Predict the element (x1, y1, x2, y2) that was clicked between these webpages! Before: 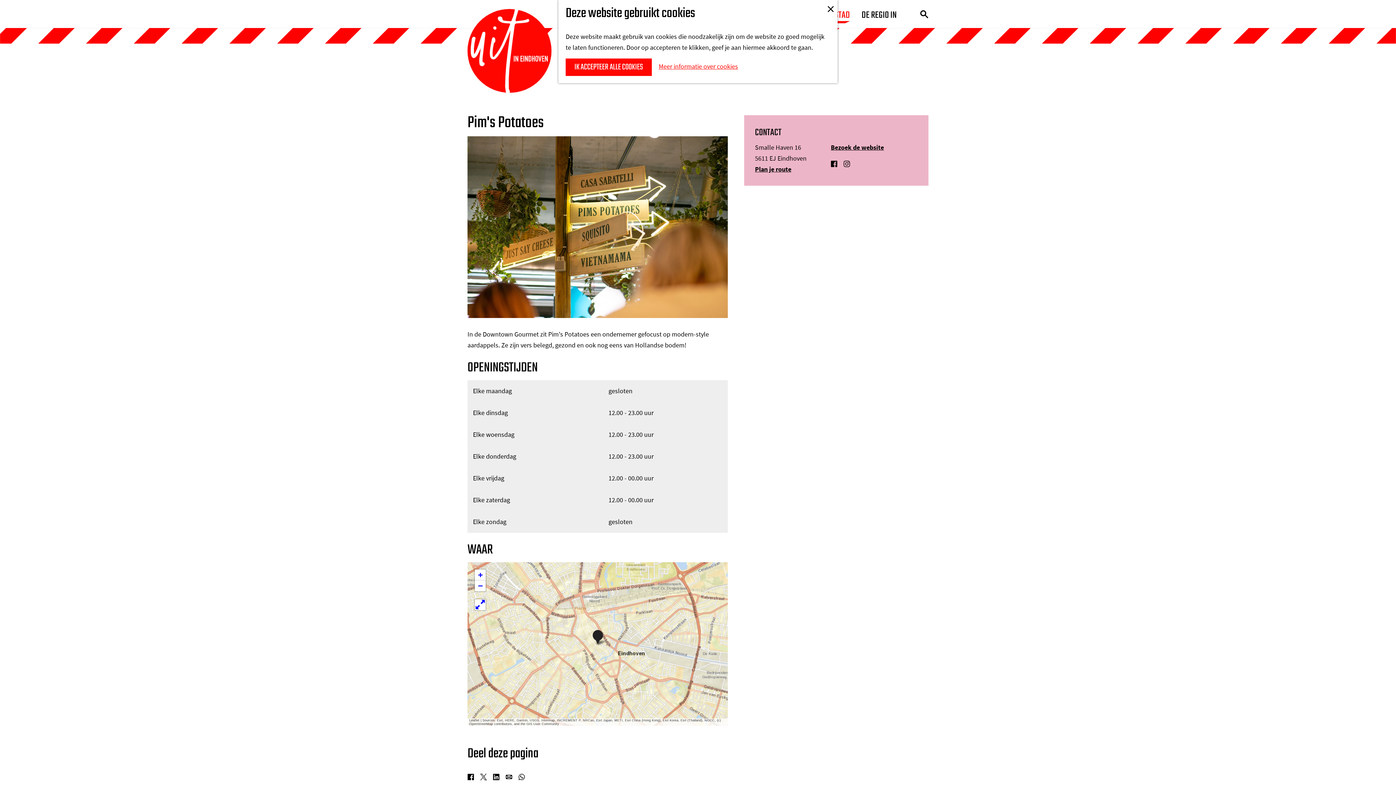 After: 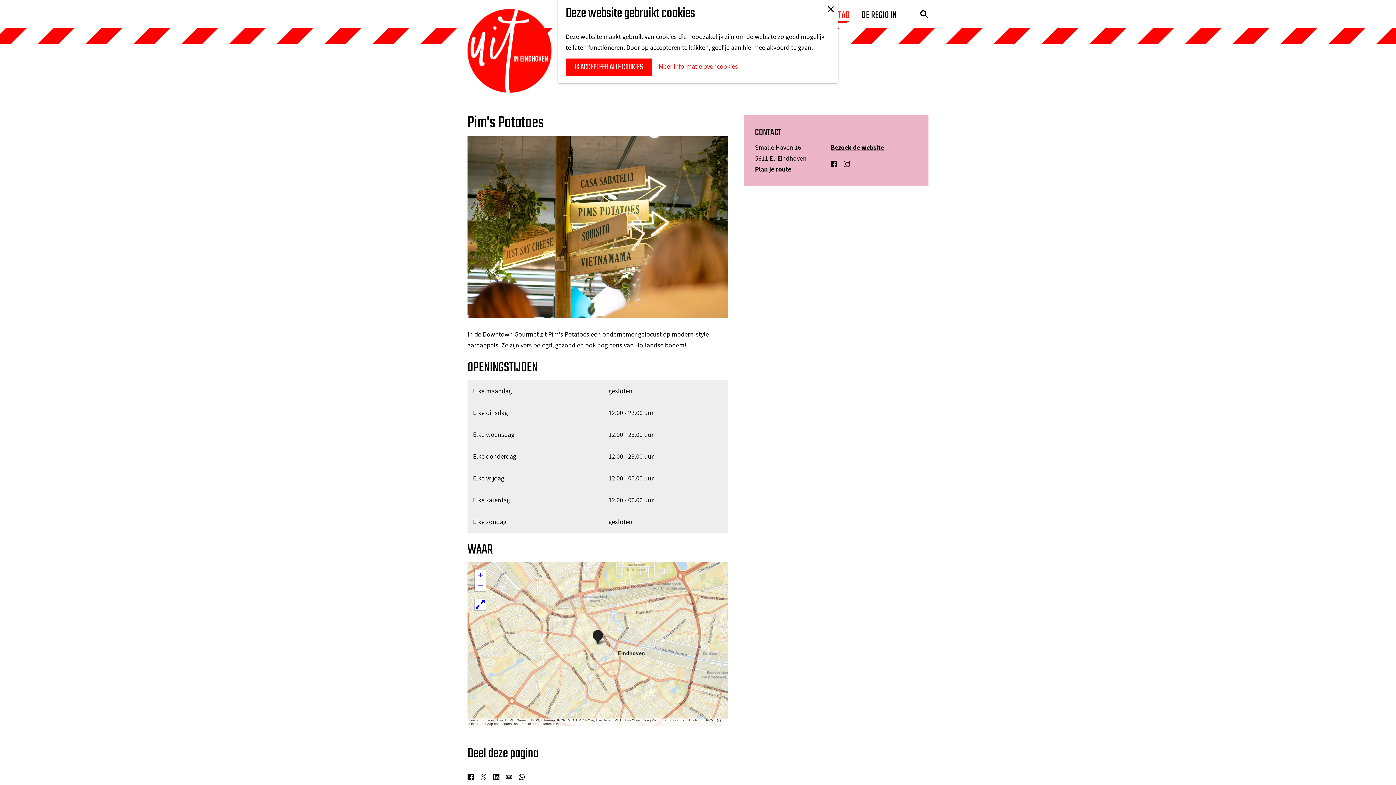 Action: bbox: (591, 629, 604, 645)